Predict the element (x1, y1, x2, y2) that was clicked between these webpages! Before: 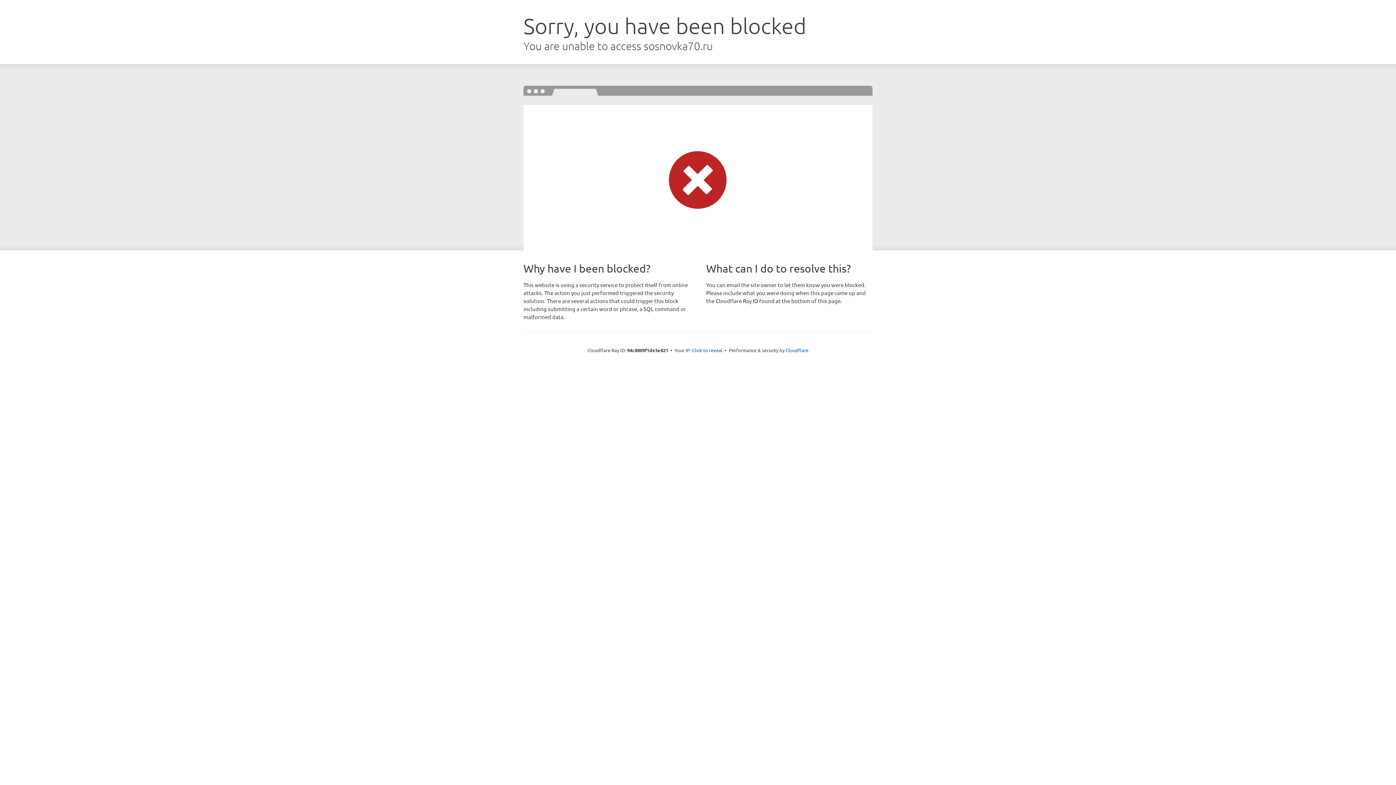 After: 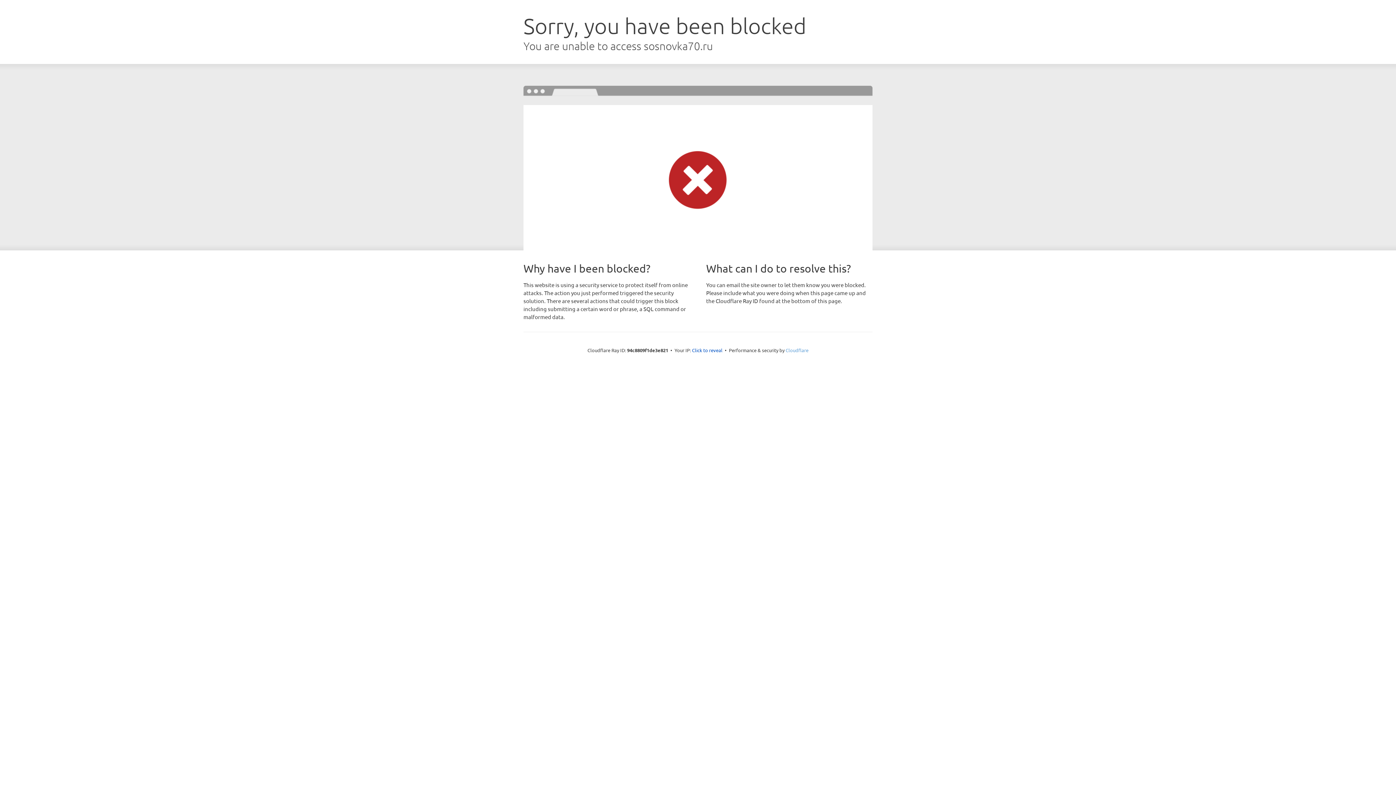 Action: bbox: (785, 347, 808, 353) label: Cloudflare